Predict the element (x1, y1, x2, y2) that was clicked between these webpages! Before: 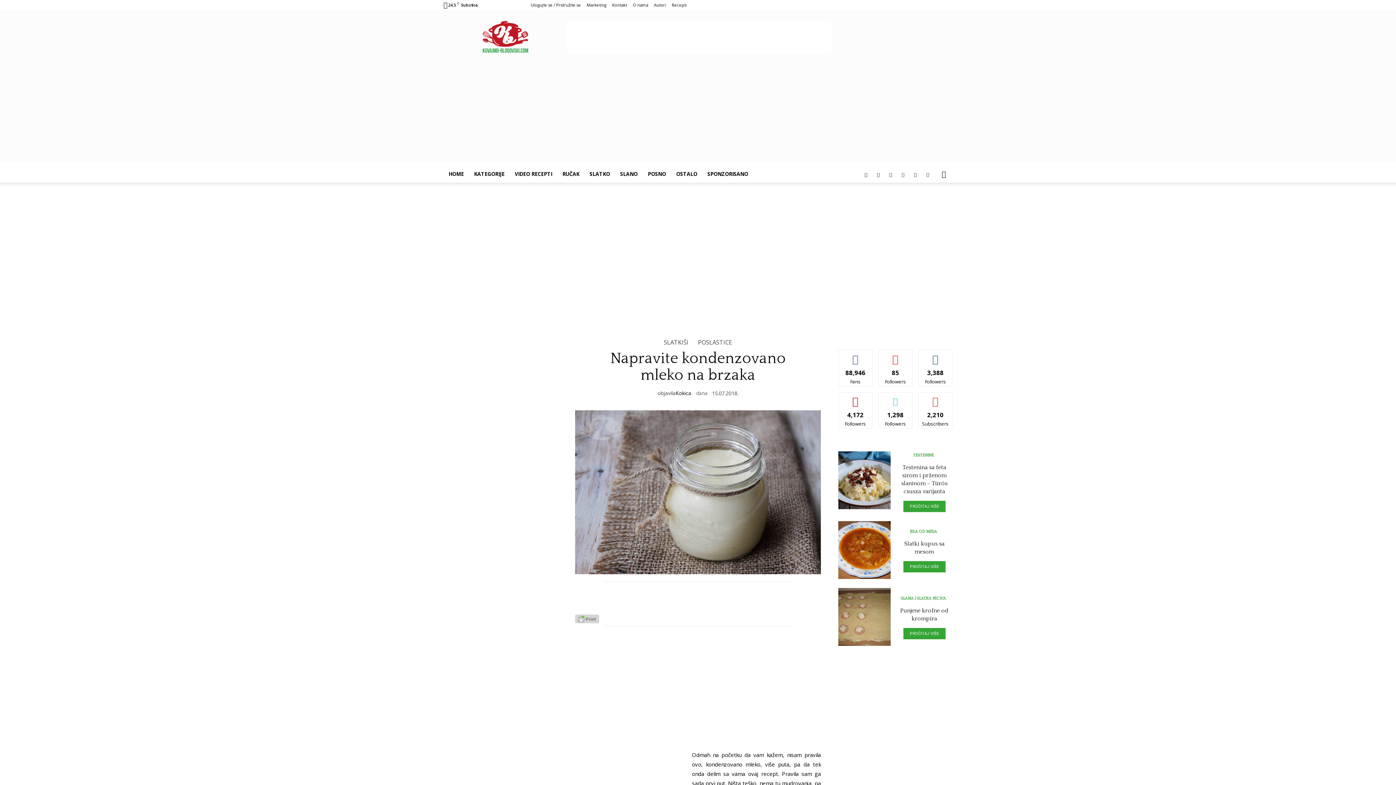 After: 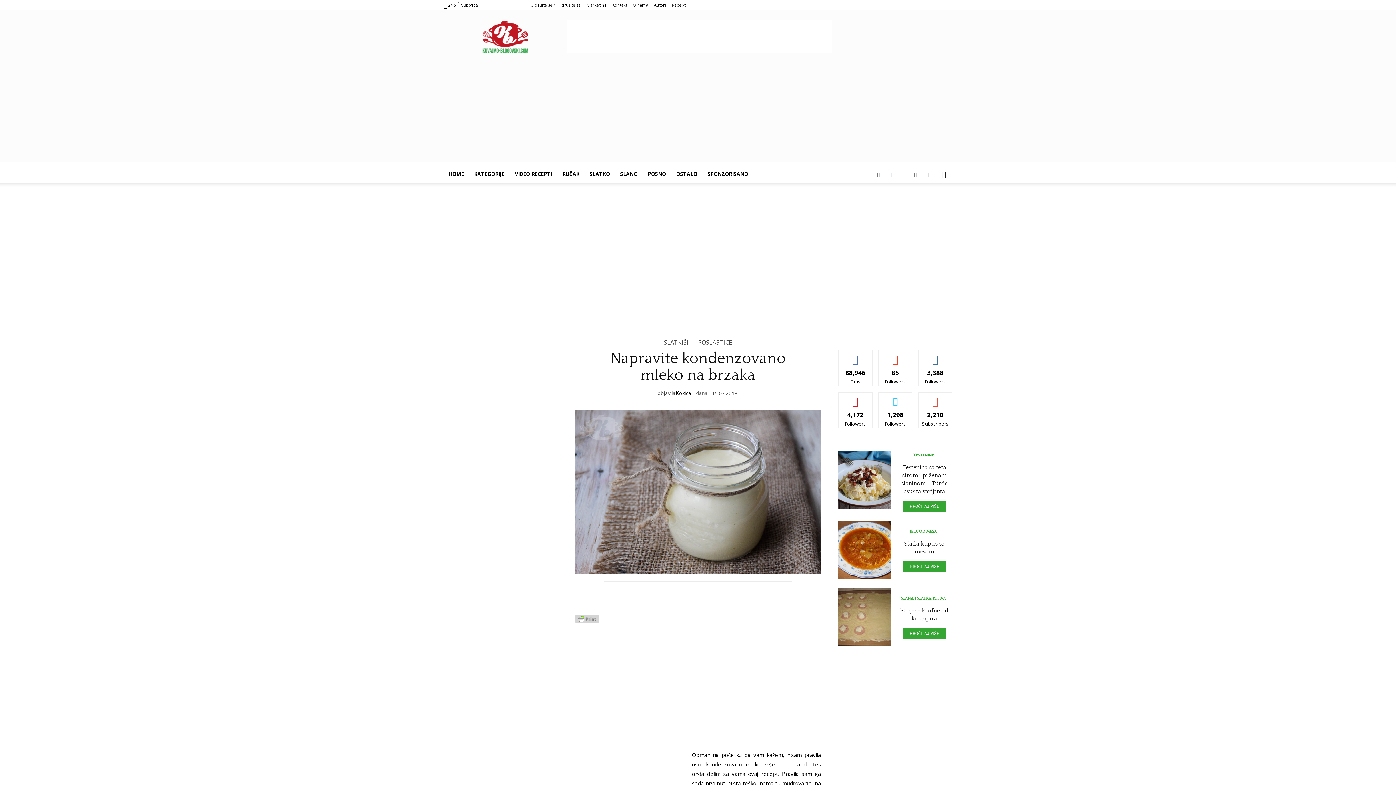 Action: bbox: (885, 165, 896, 182)